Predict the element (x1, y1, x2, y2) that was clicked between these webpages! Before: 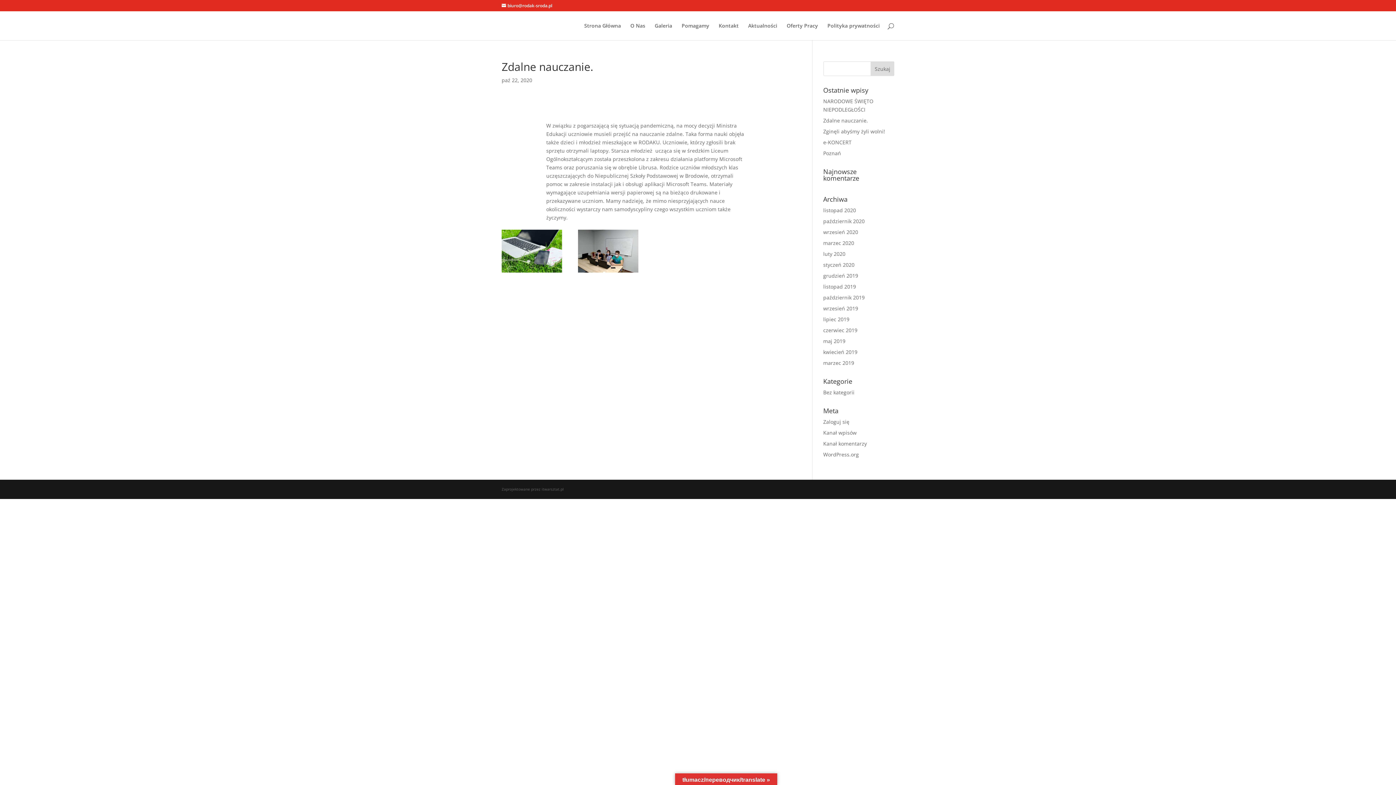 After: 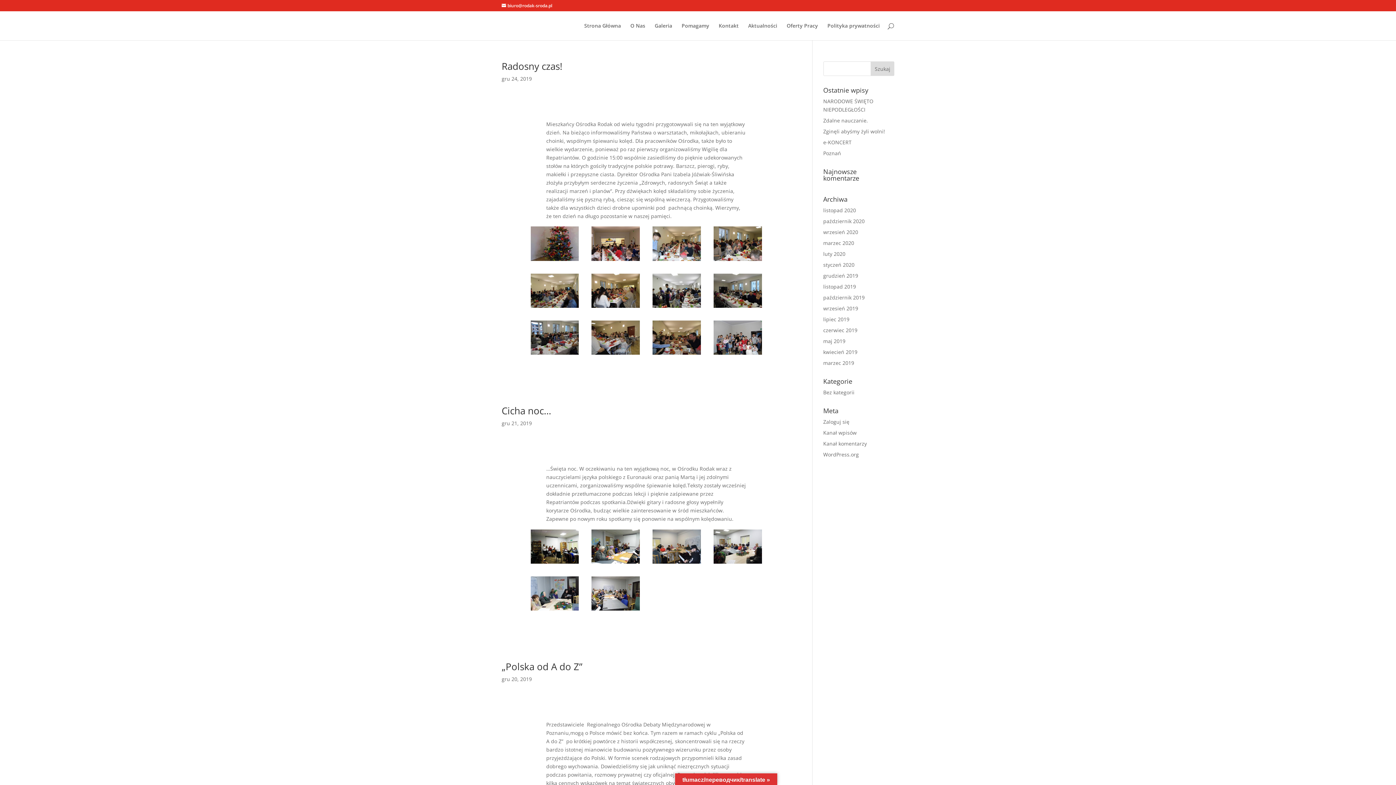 Action: bbox: (823, 272, 858, 279) label: grudzień 2019